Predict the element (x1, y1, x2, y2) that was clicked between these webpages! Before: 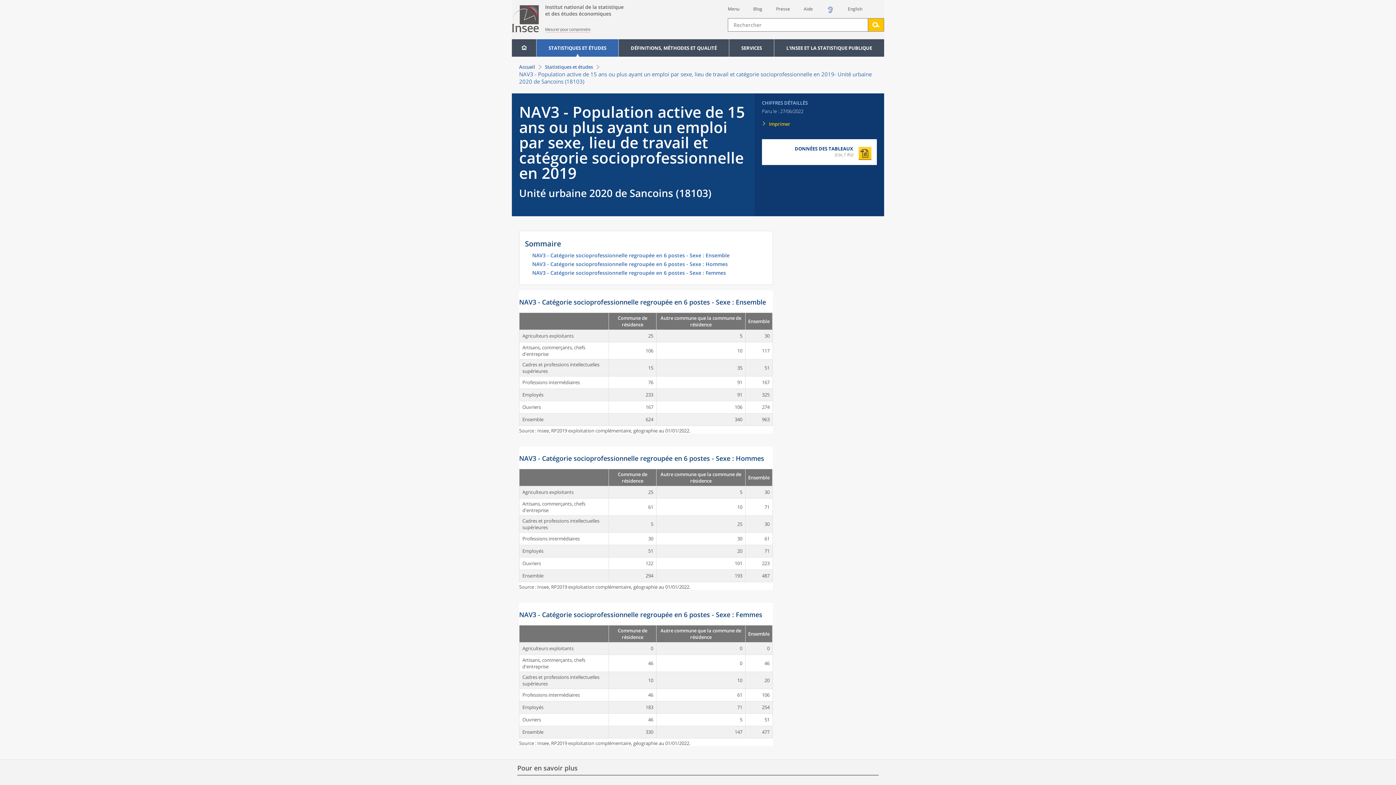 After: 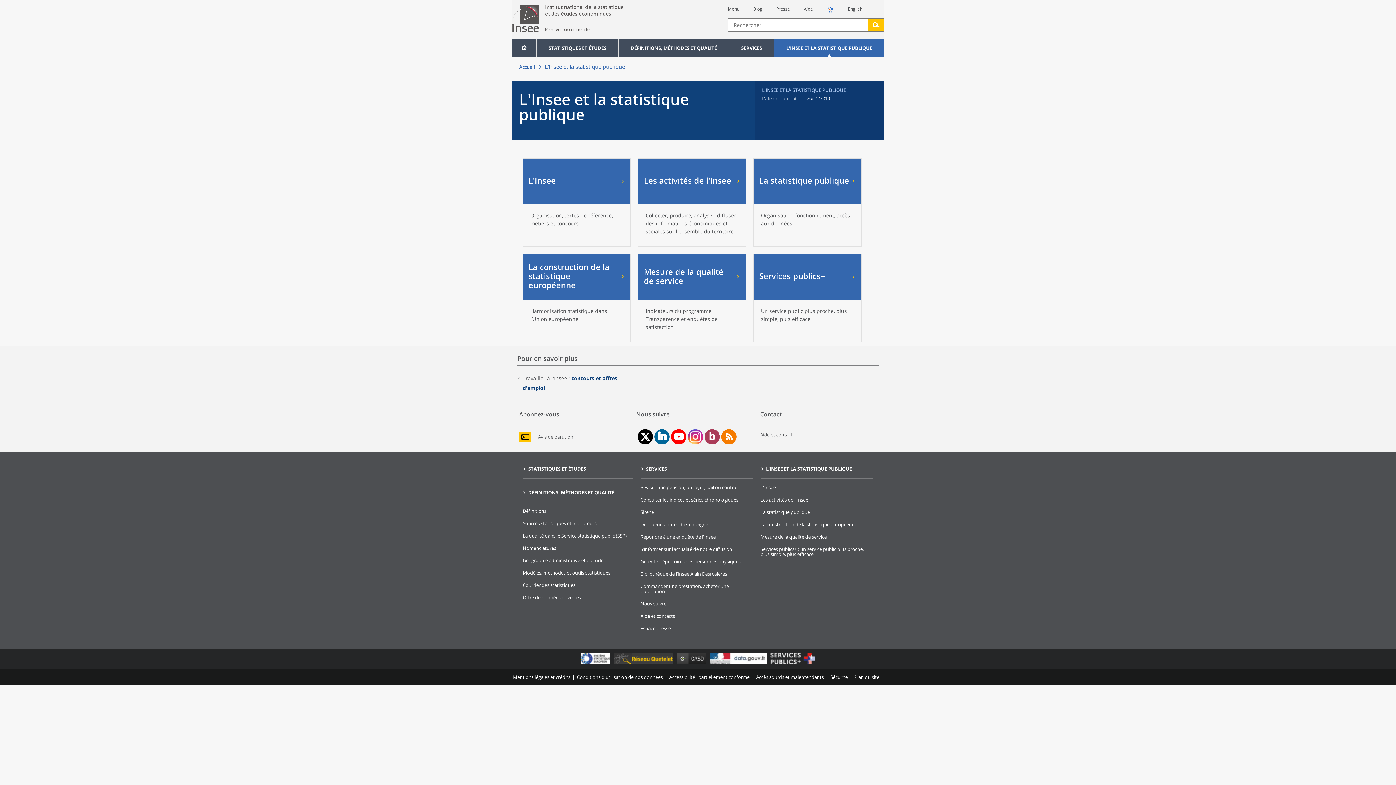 Action: bbox: (774, 39, 884, 56) label: L'INSEE ET LA STATISTIQUE PUBLIQUE